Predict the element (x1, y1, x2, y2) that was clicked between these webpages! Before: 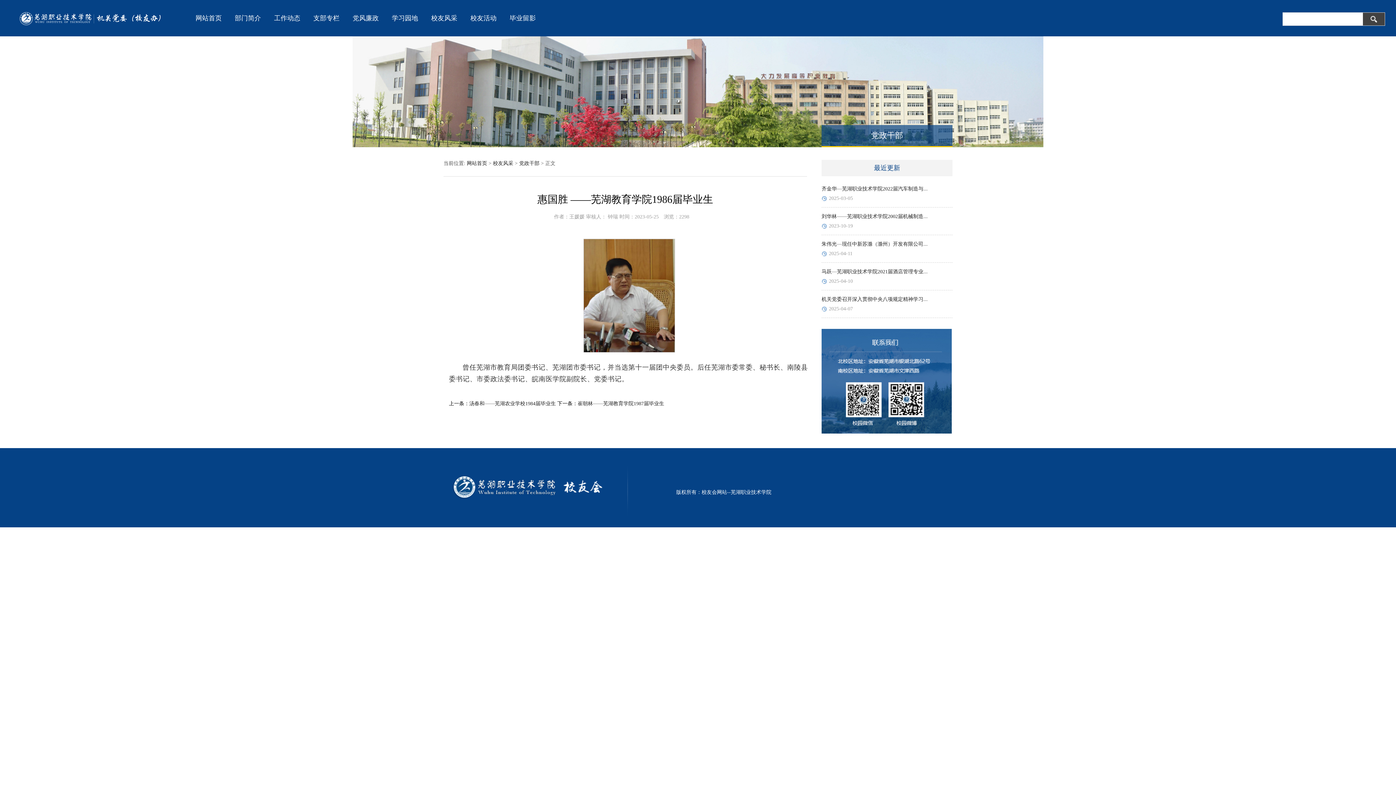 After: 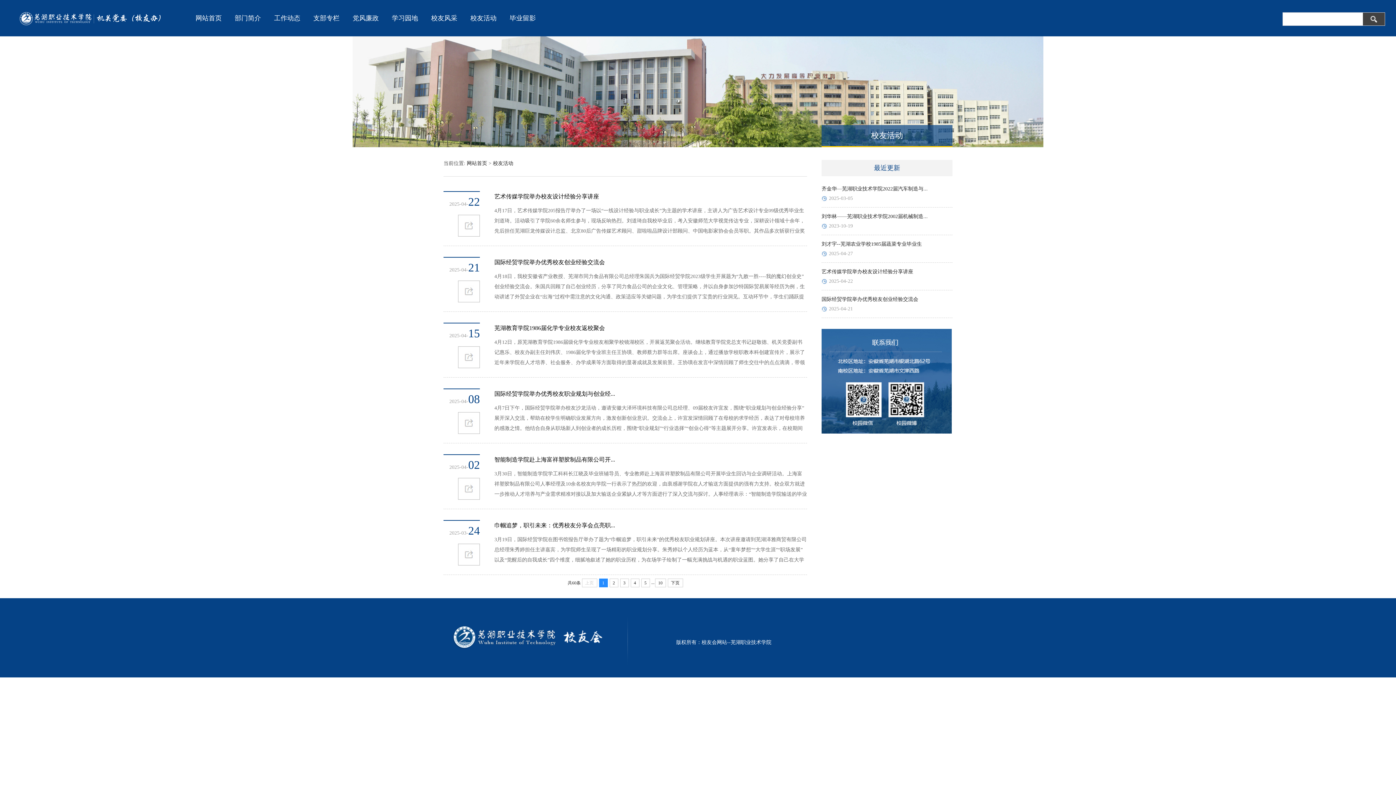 Action: label: 校友活动 bbox: (470, 14, 496, 21)